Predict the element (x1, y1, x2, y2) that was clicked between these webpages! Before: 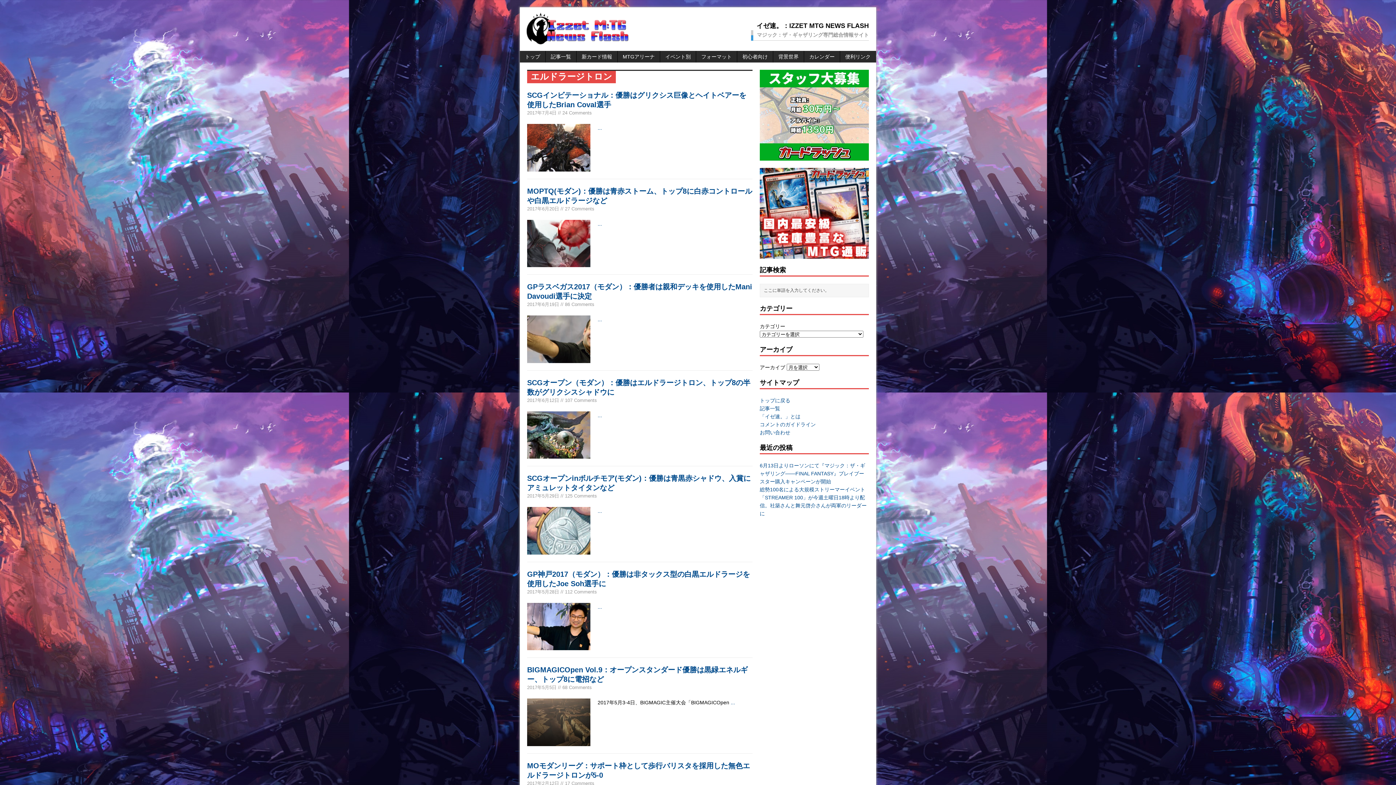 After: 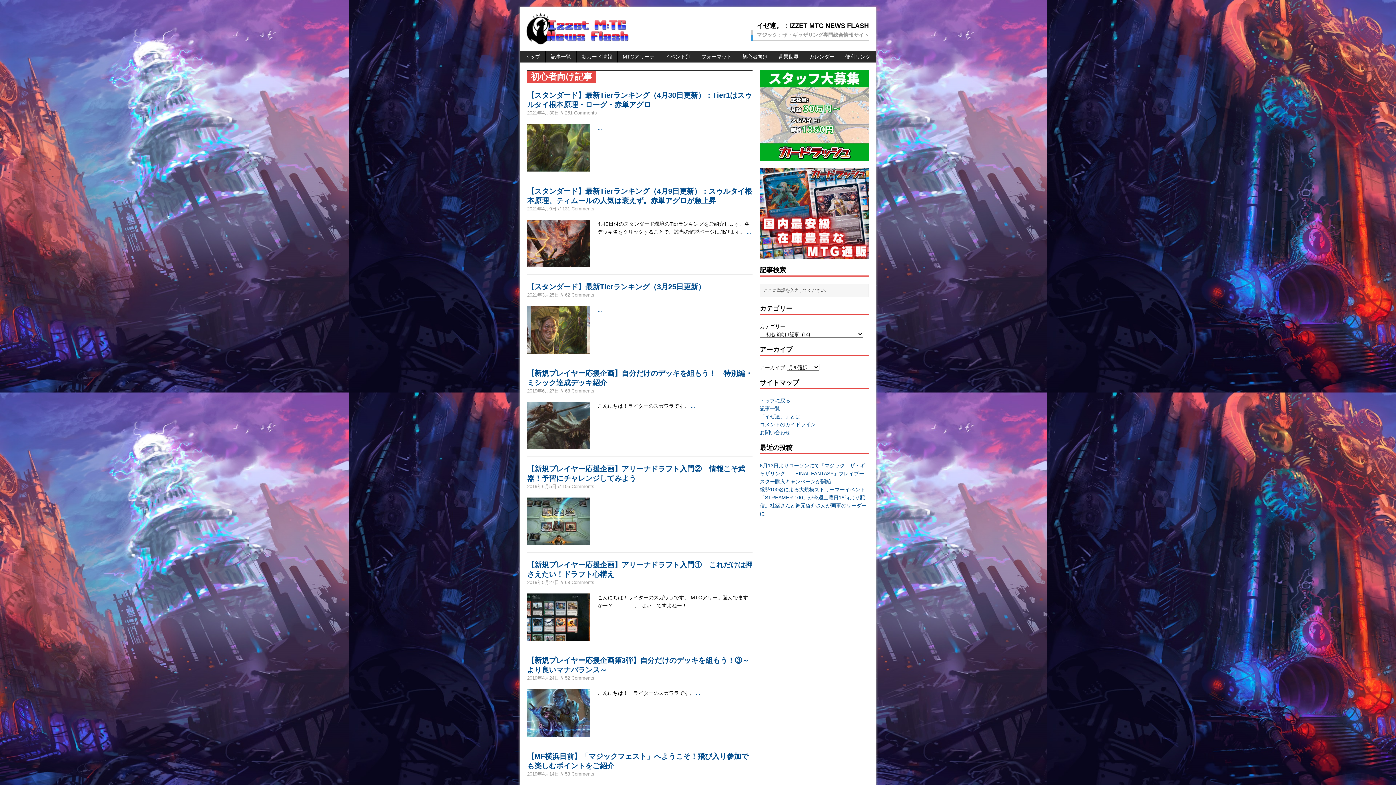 Action: label: 初心者向け bbox: (737, 50, 773, 62)